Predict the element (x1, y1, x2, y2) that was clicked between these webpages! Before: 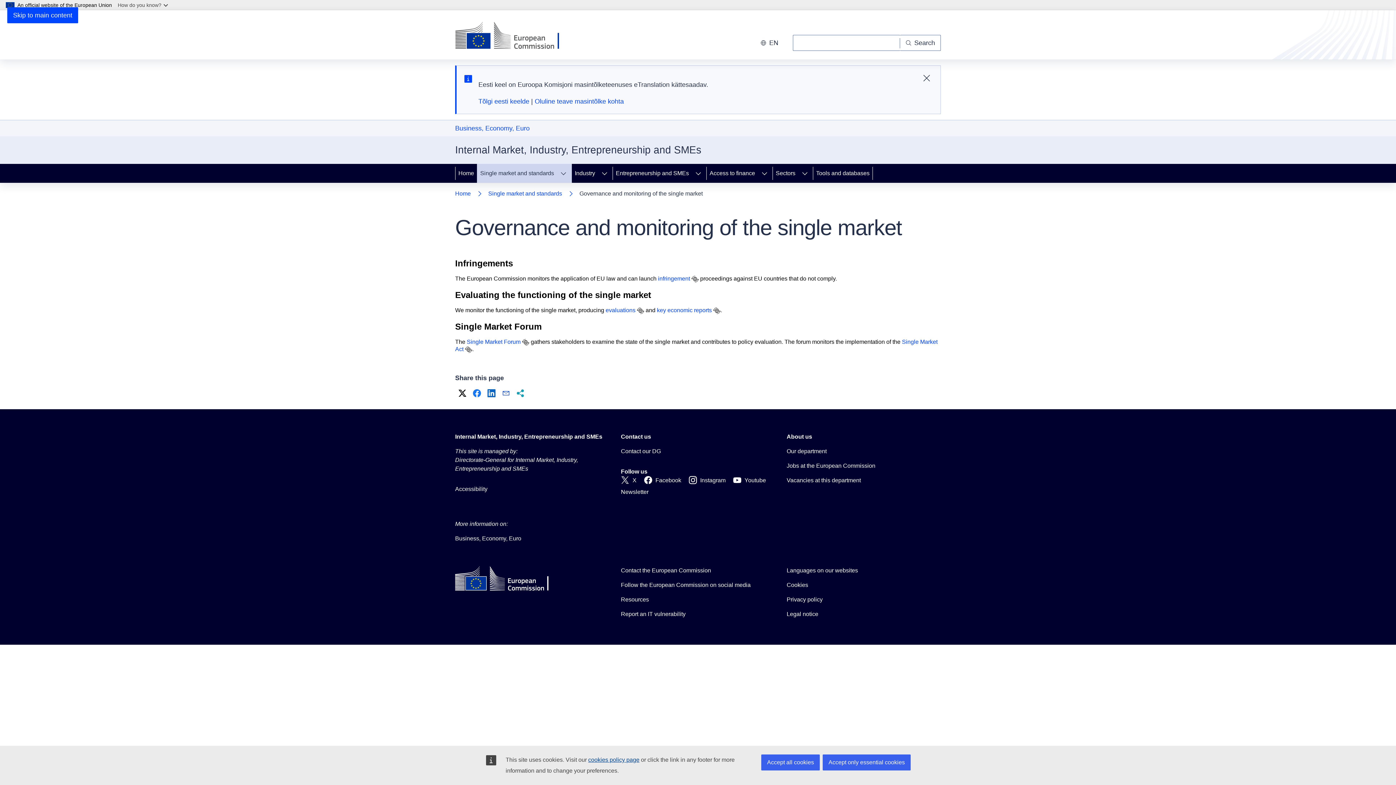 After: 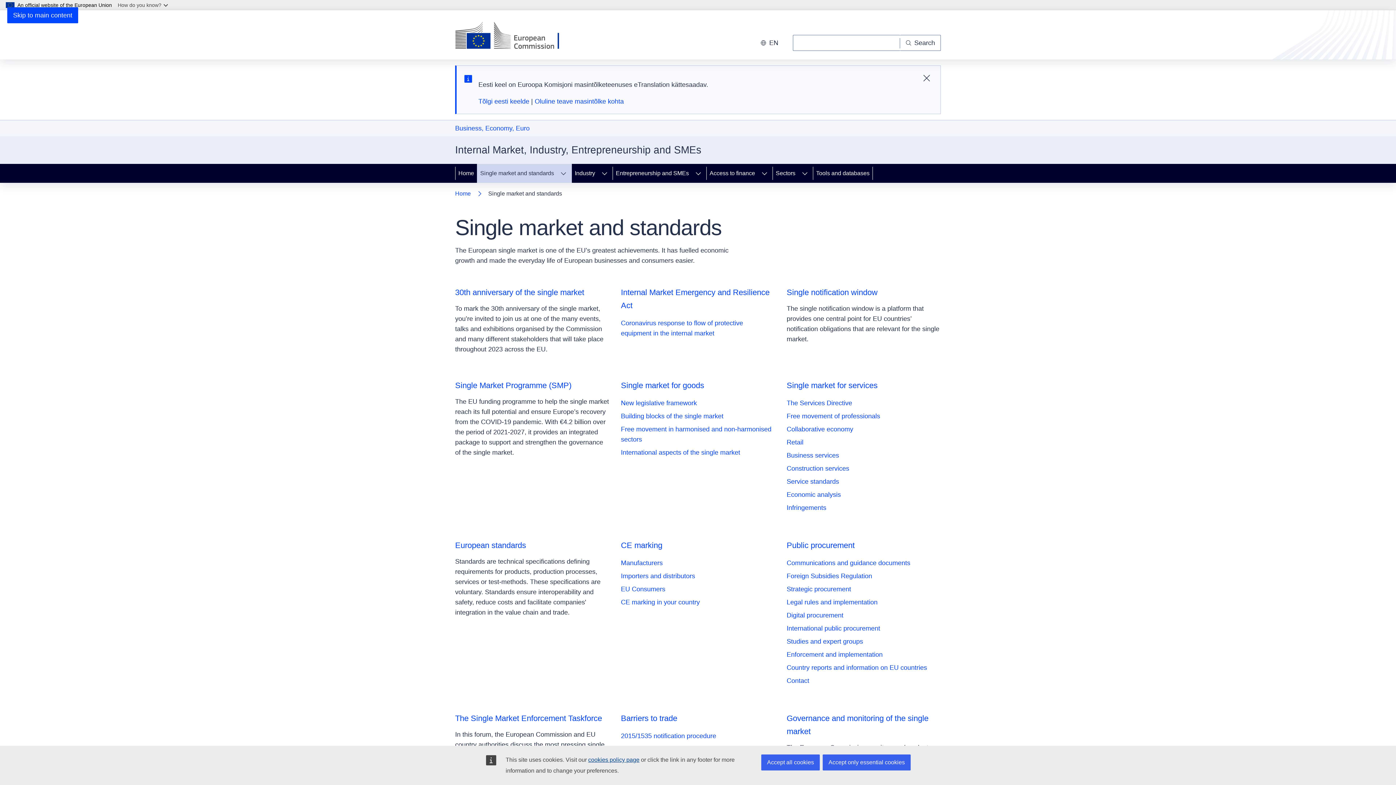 Action: label: Single market and standards bbox: (488, 188, 562, 198)